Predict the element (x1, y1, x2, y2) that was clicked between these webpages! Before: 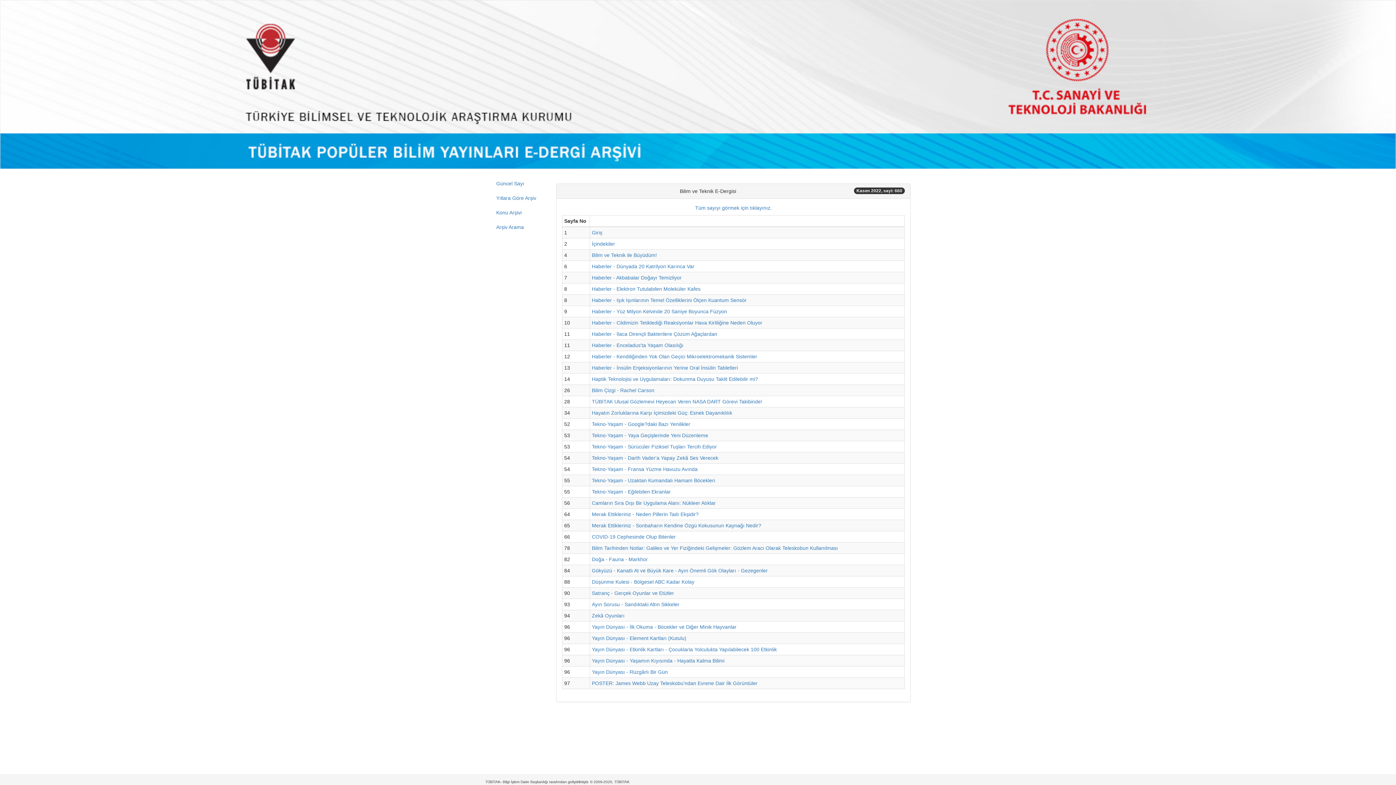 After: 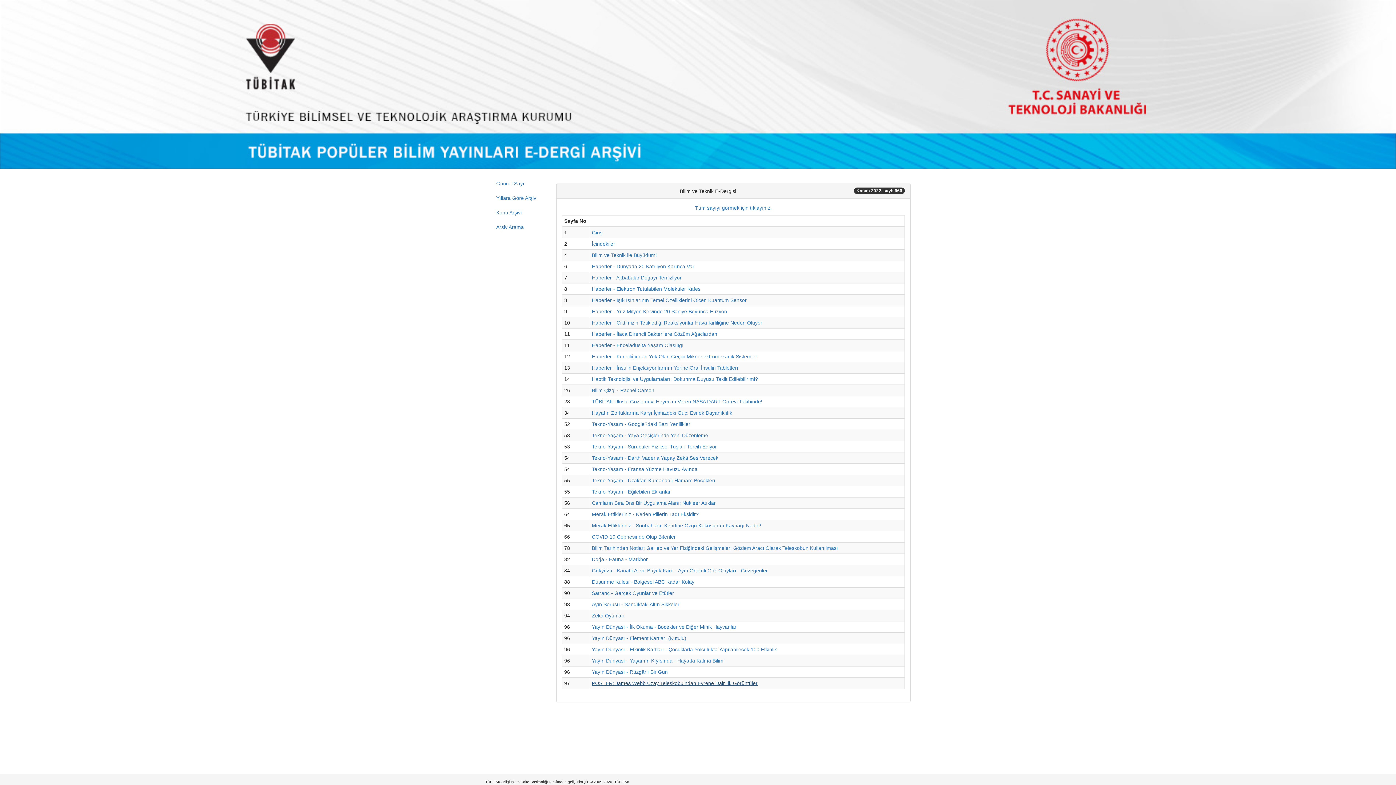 Action: label: POSTER: James Webb Uzay Teleskobu'ndan Evrene Dair İlk Görüntüler bbox: (592, 680, 757, 686)